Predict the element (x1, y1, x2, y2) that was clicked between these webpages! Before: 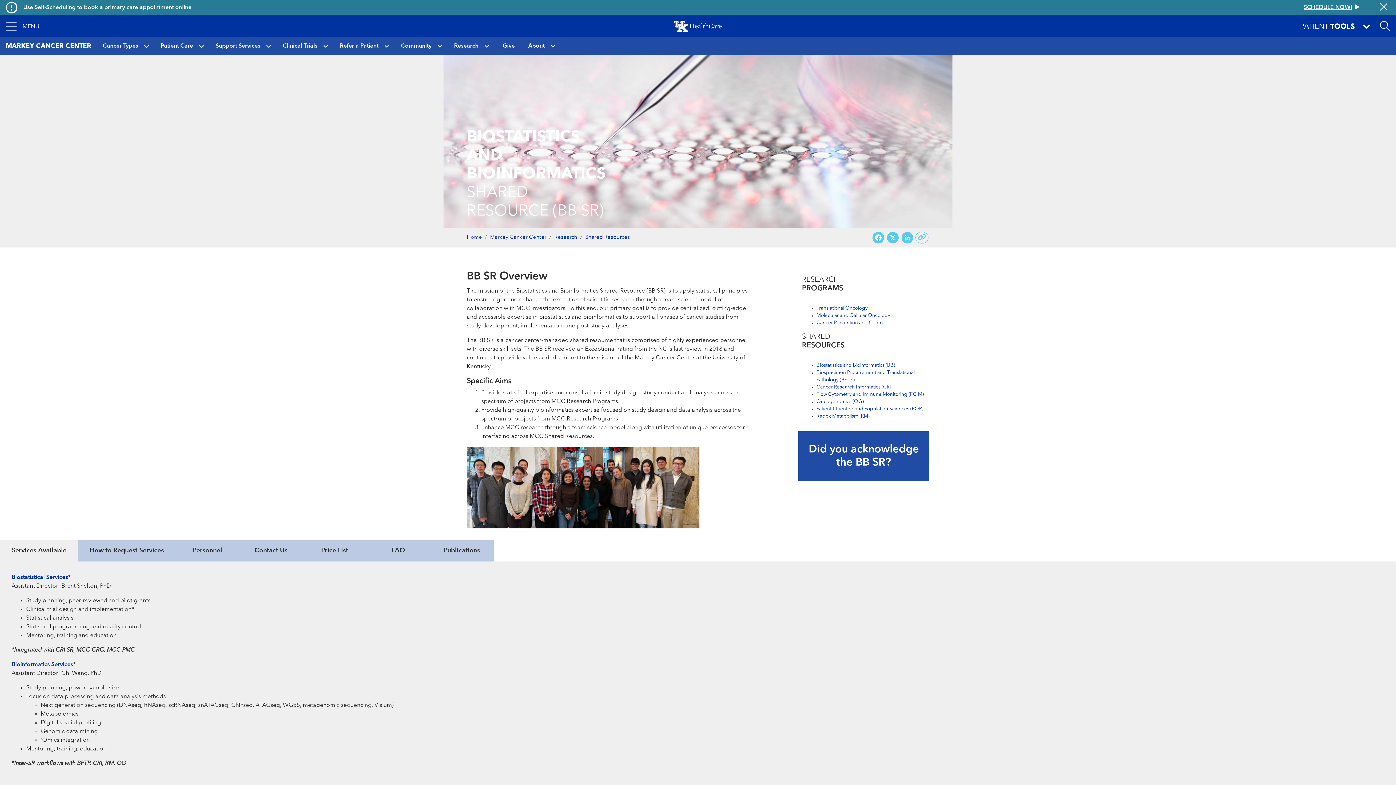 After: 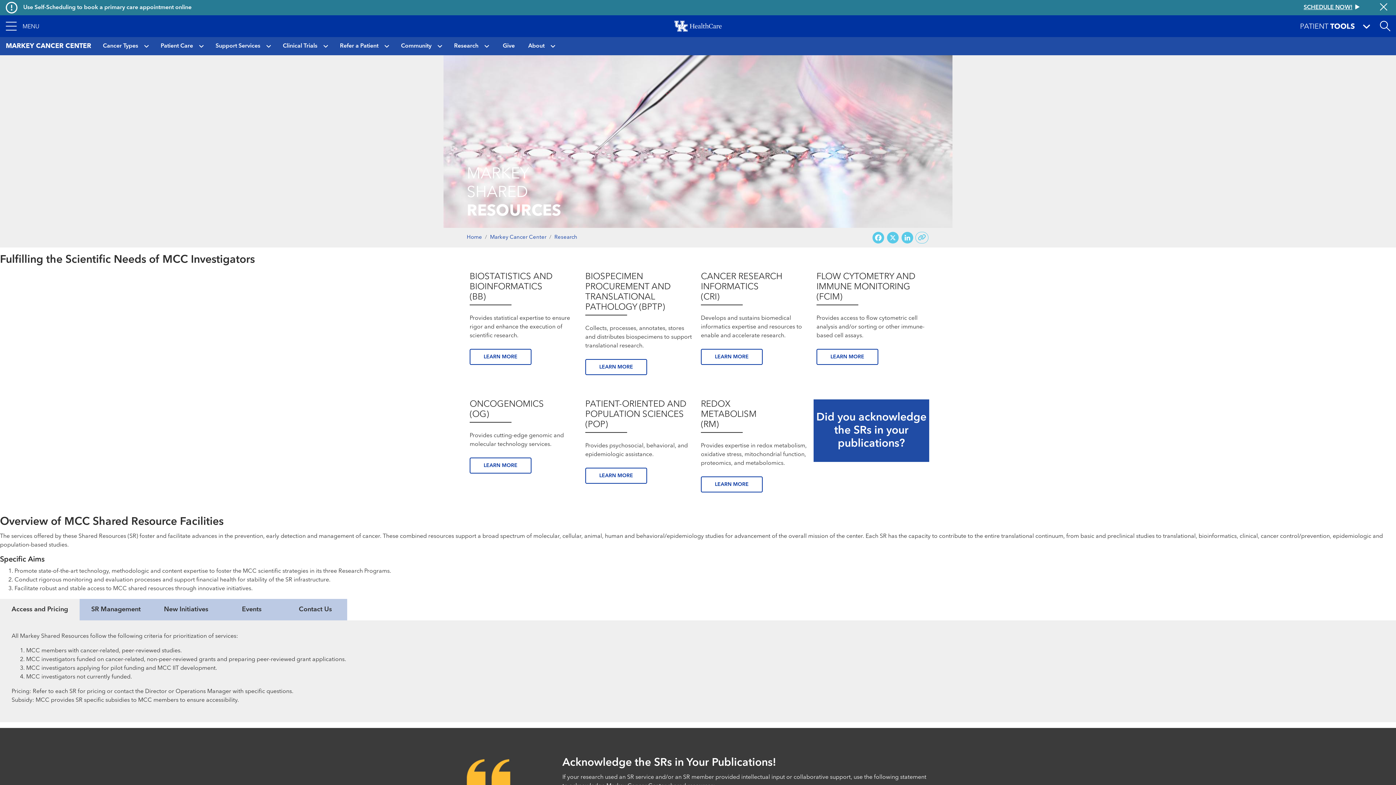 Action: bbox: (585, 233, 630, 241) label: Shared Resources